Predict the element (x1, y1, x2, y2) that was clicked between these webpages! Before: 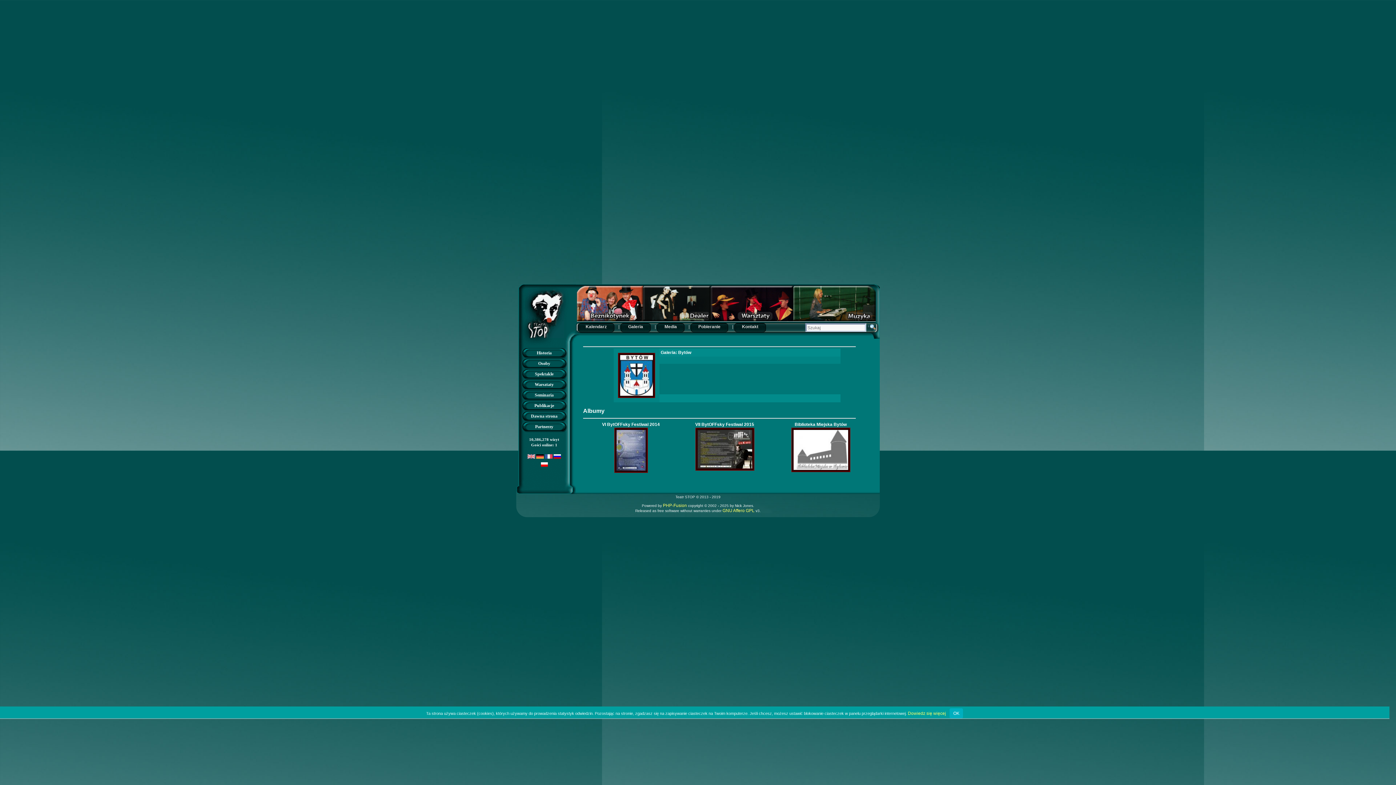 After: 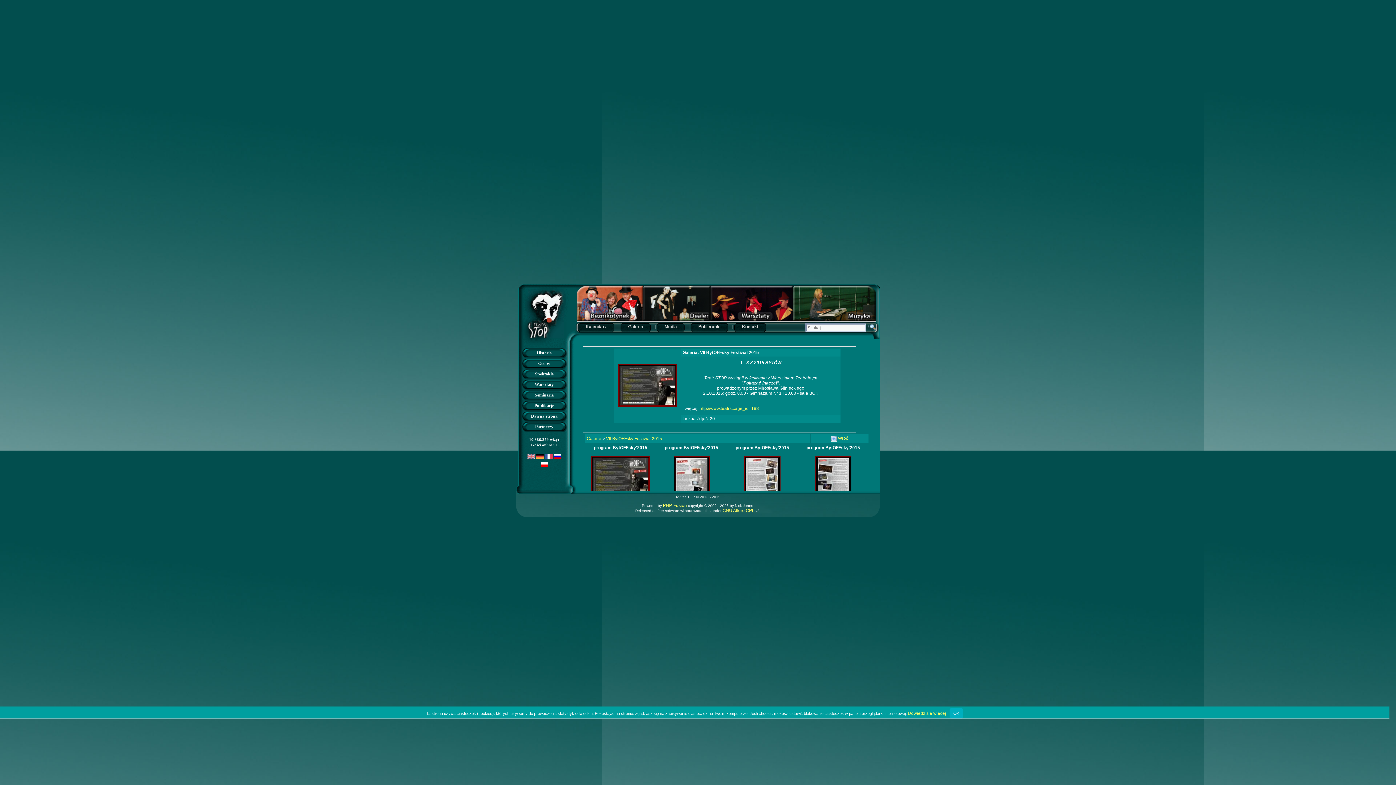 Action: bbox: (678, 427, 771, 471)